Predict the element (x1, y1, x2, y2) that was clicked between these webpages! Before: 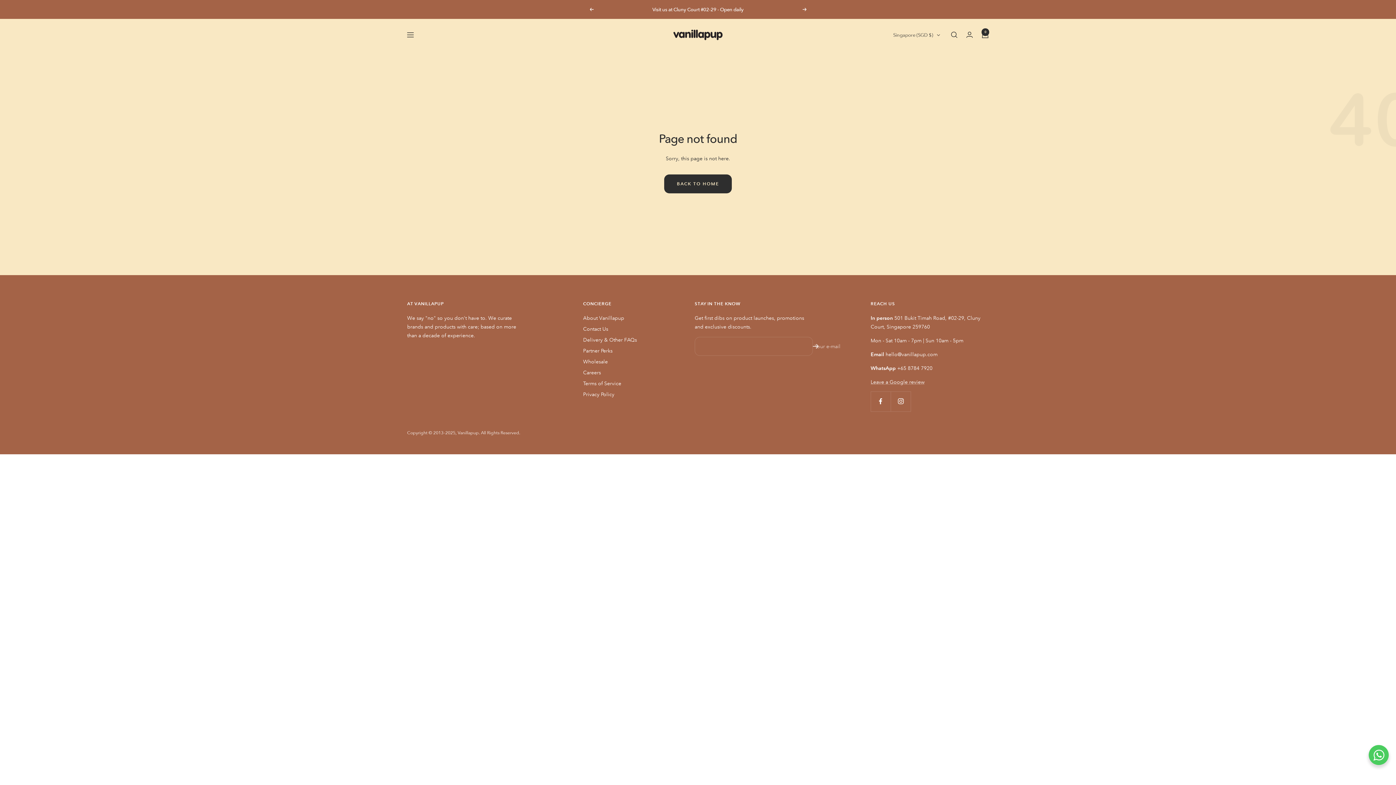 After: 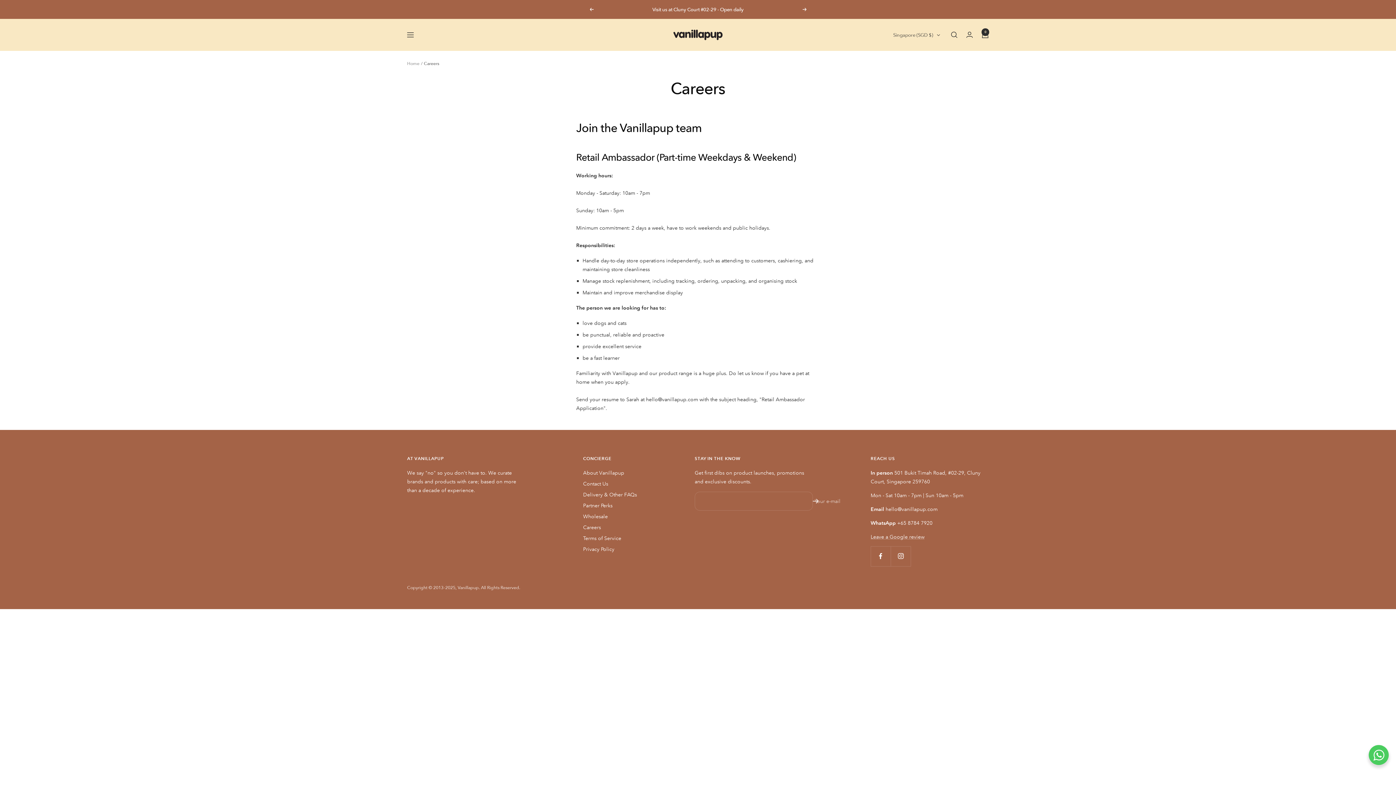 Action: label: Careers bbox: (583, 368, 601, 376)